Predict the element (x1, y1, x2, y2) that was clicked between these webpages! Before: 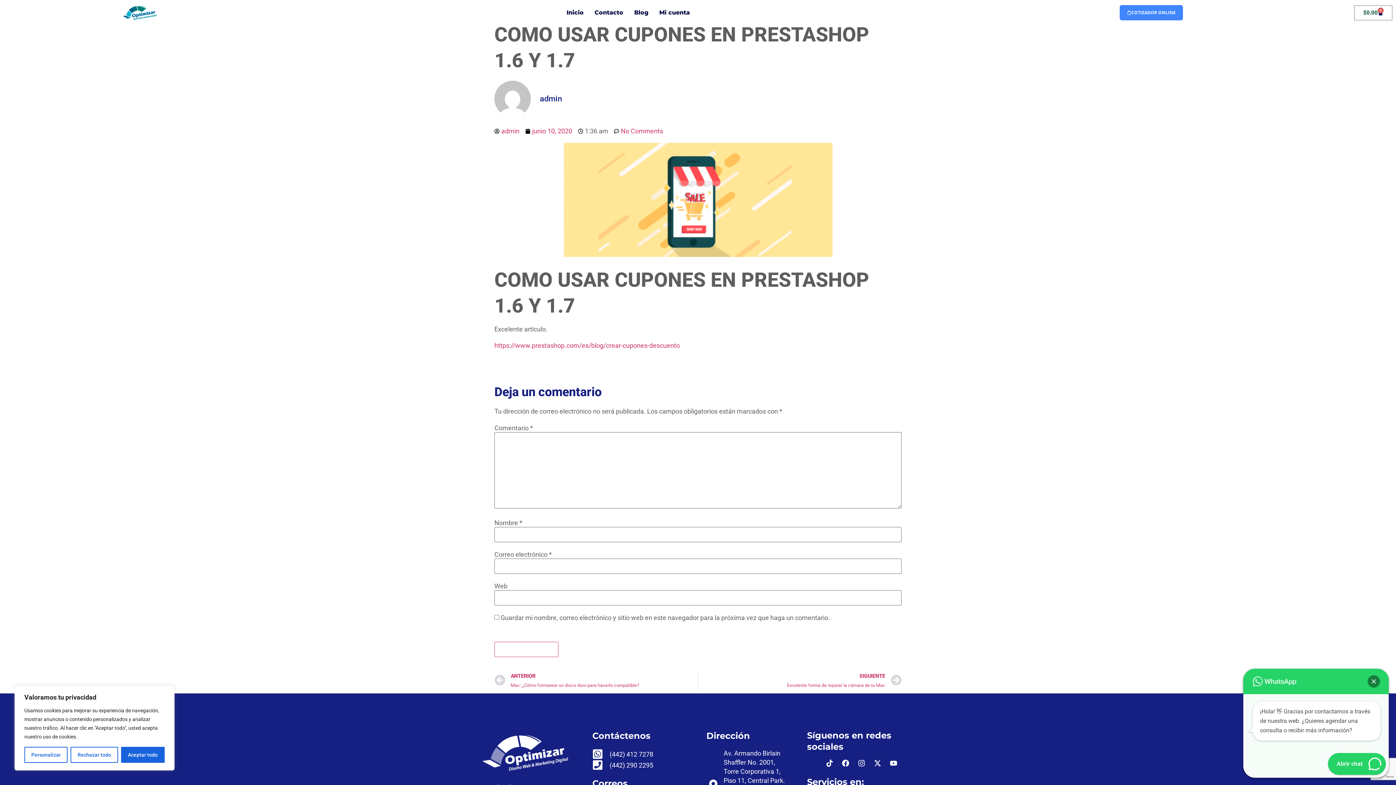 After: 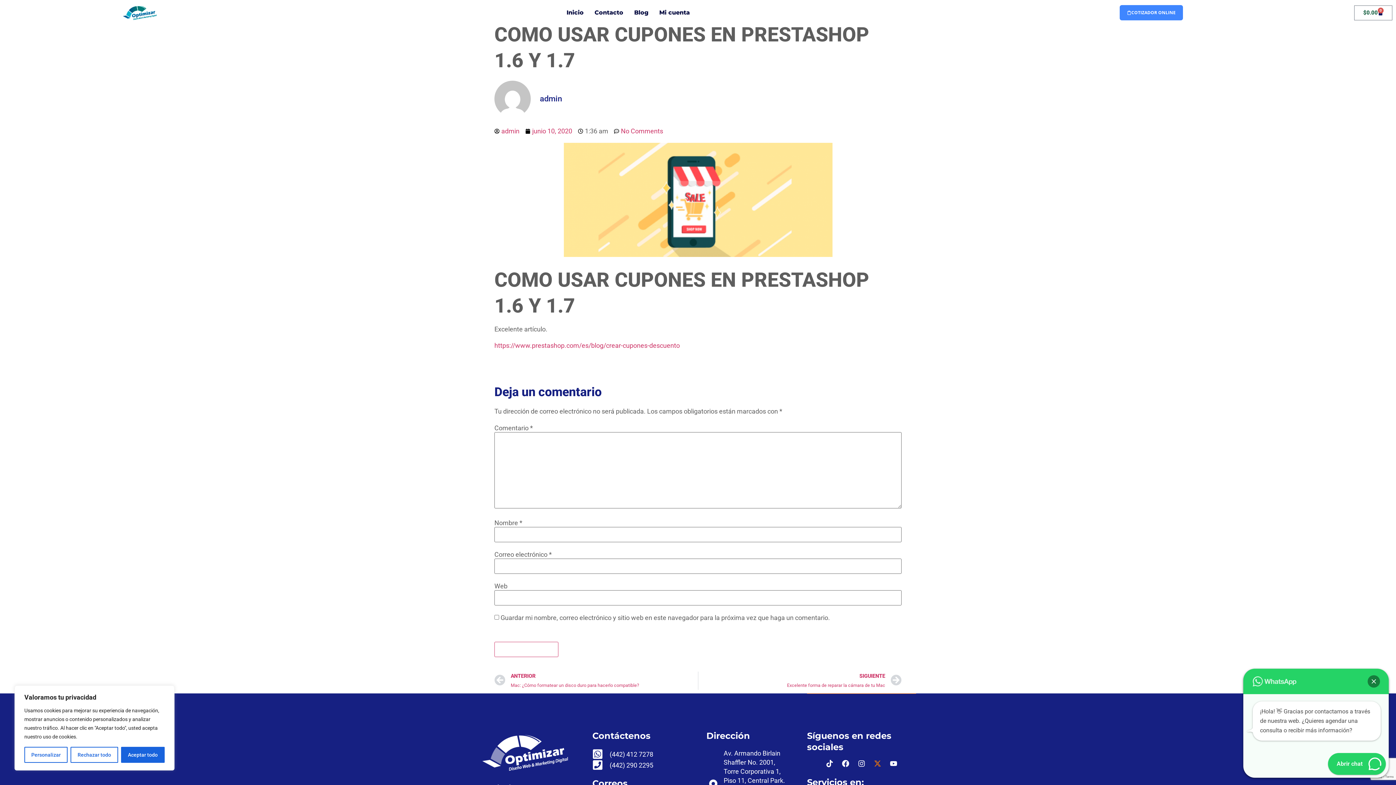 Action: bbox: (874, 760, 881, 767) label: X-twitter